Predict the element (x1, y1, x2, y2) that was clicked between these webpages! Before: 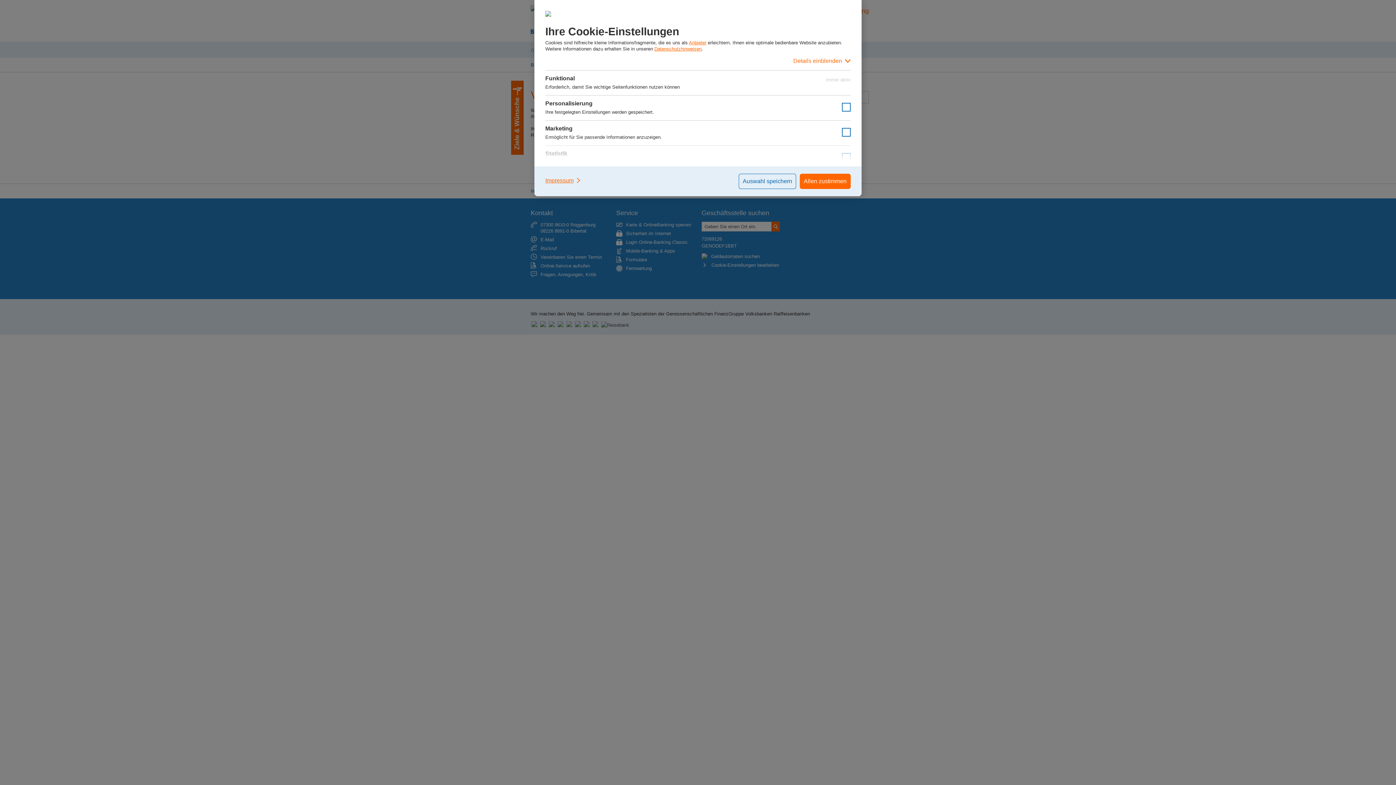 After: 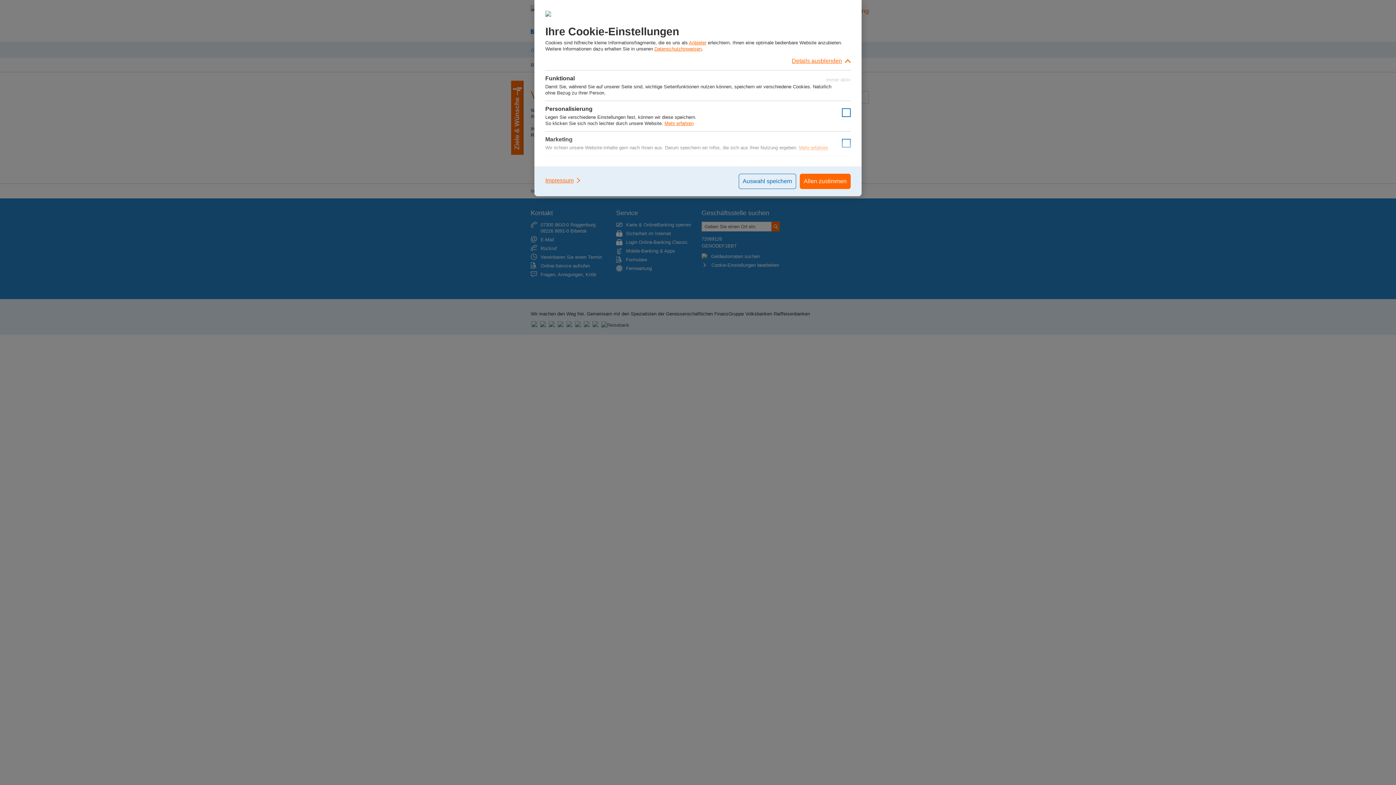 Action: label: Details einblenden bbox: (545, 52, 850, 70)